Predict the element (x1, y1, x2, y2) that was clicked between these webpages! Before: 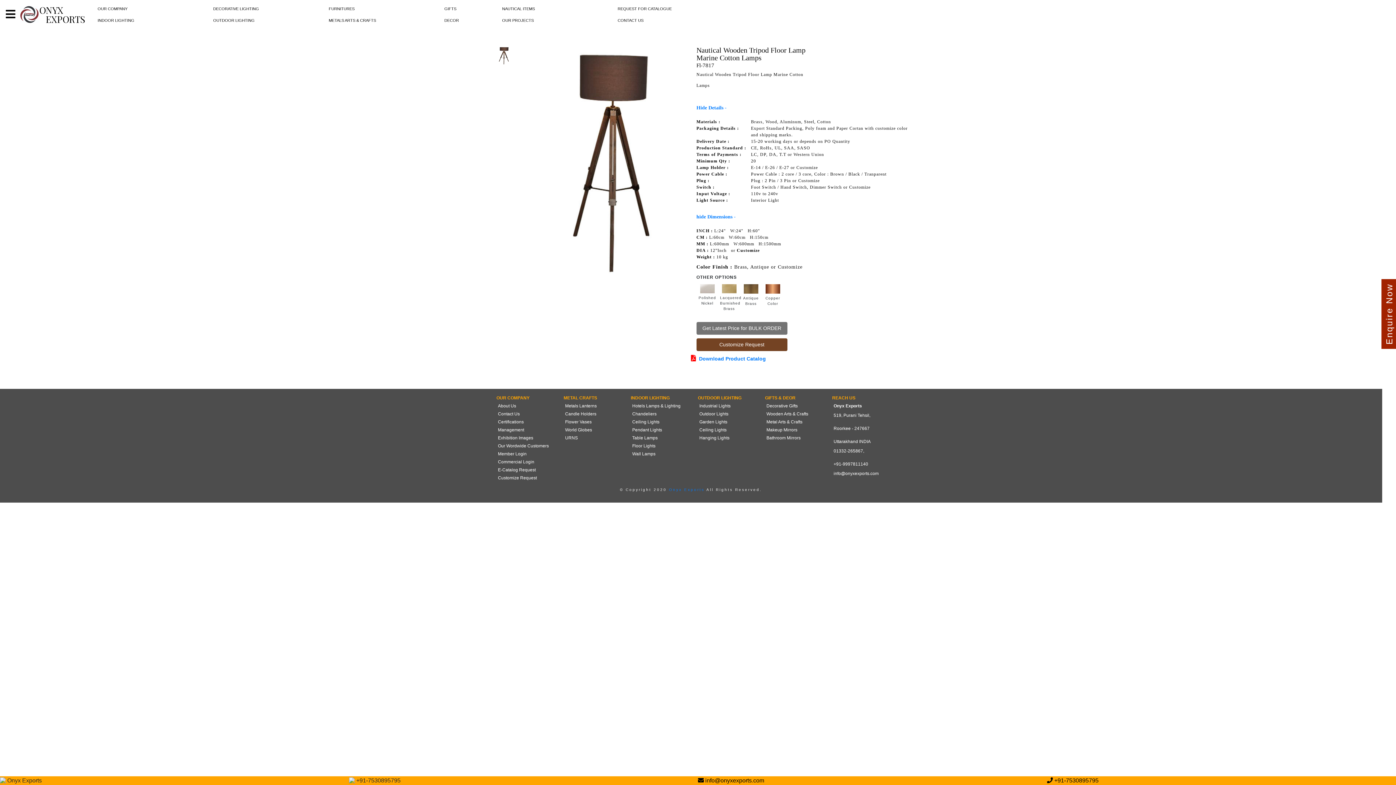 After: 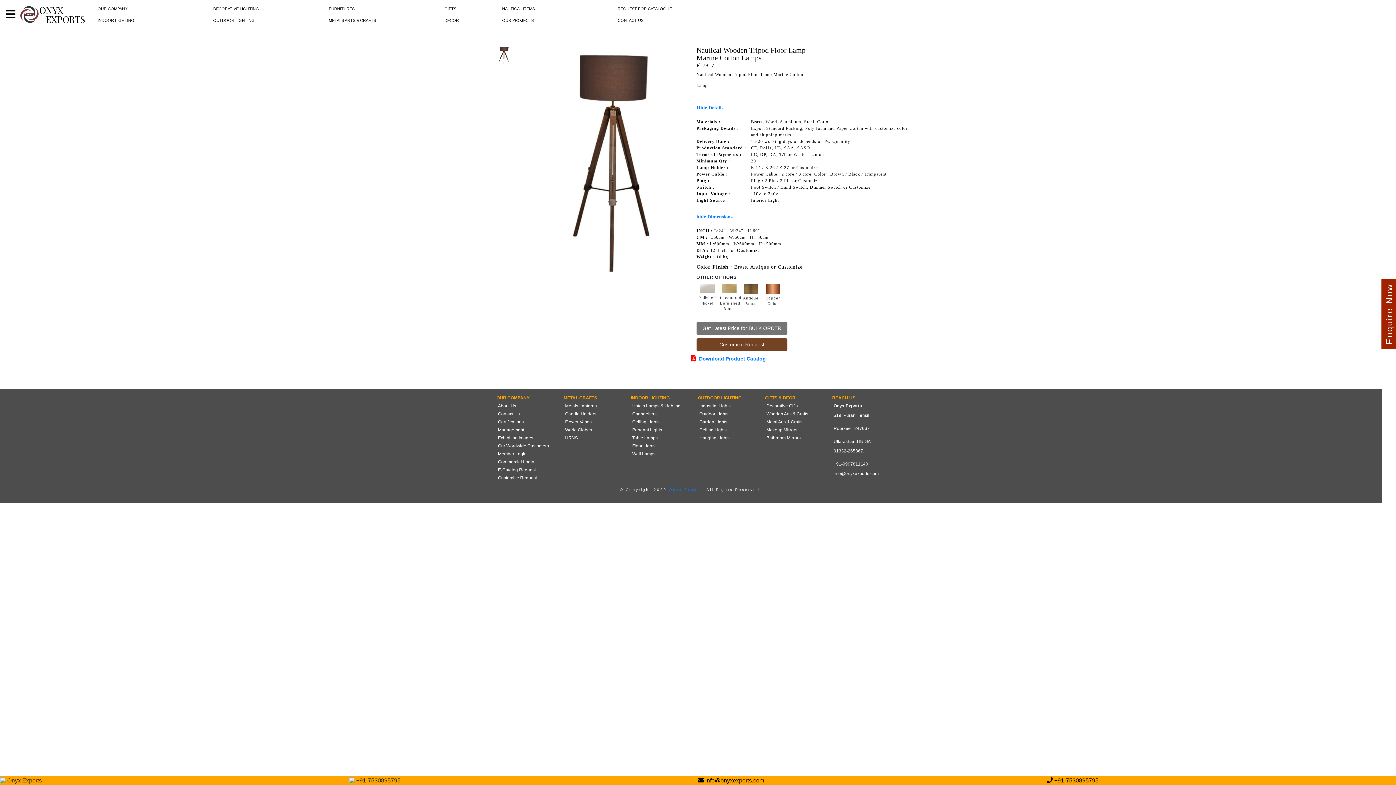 Action: label: DECOR bbox: (443, 17, 459, 23)